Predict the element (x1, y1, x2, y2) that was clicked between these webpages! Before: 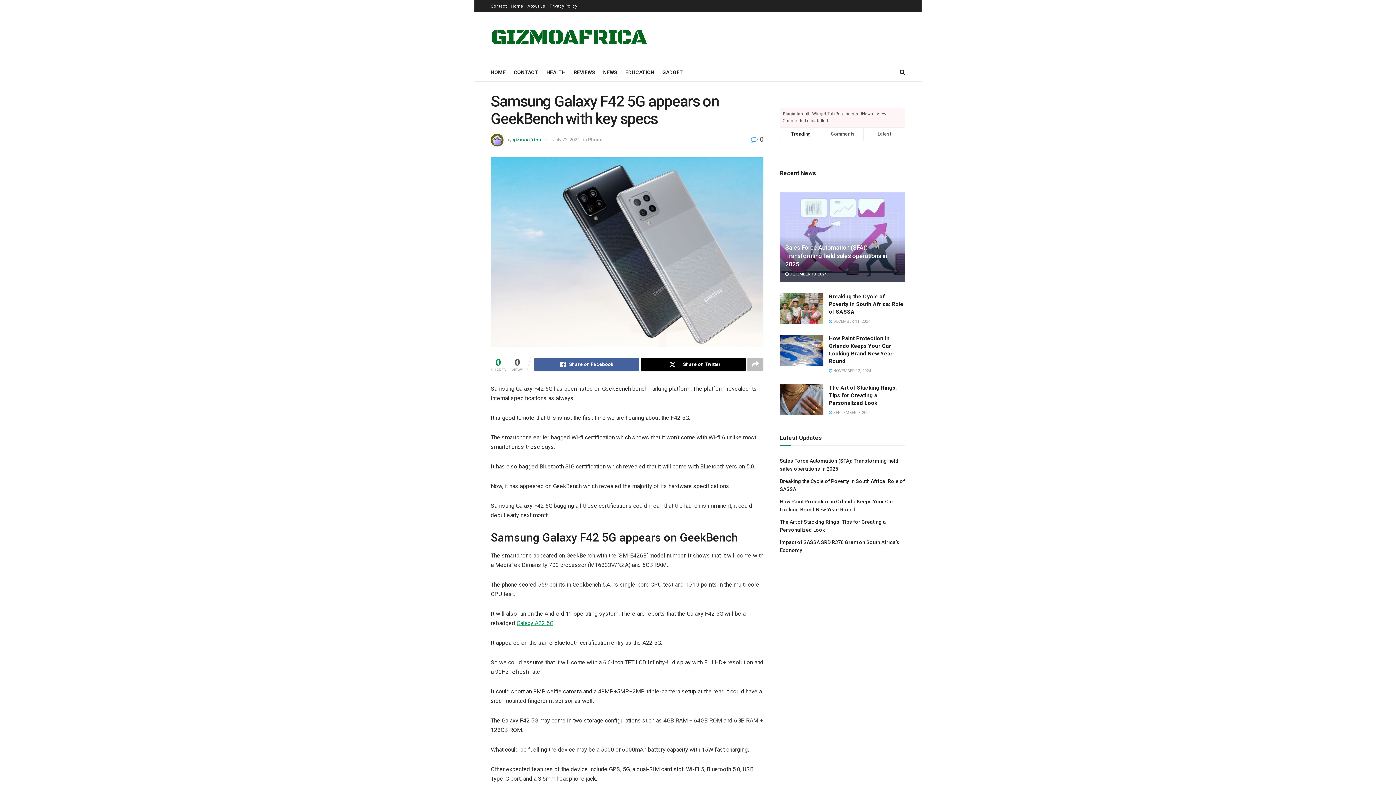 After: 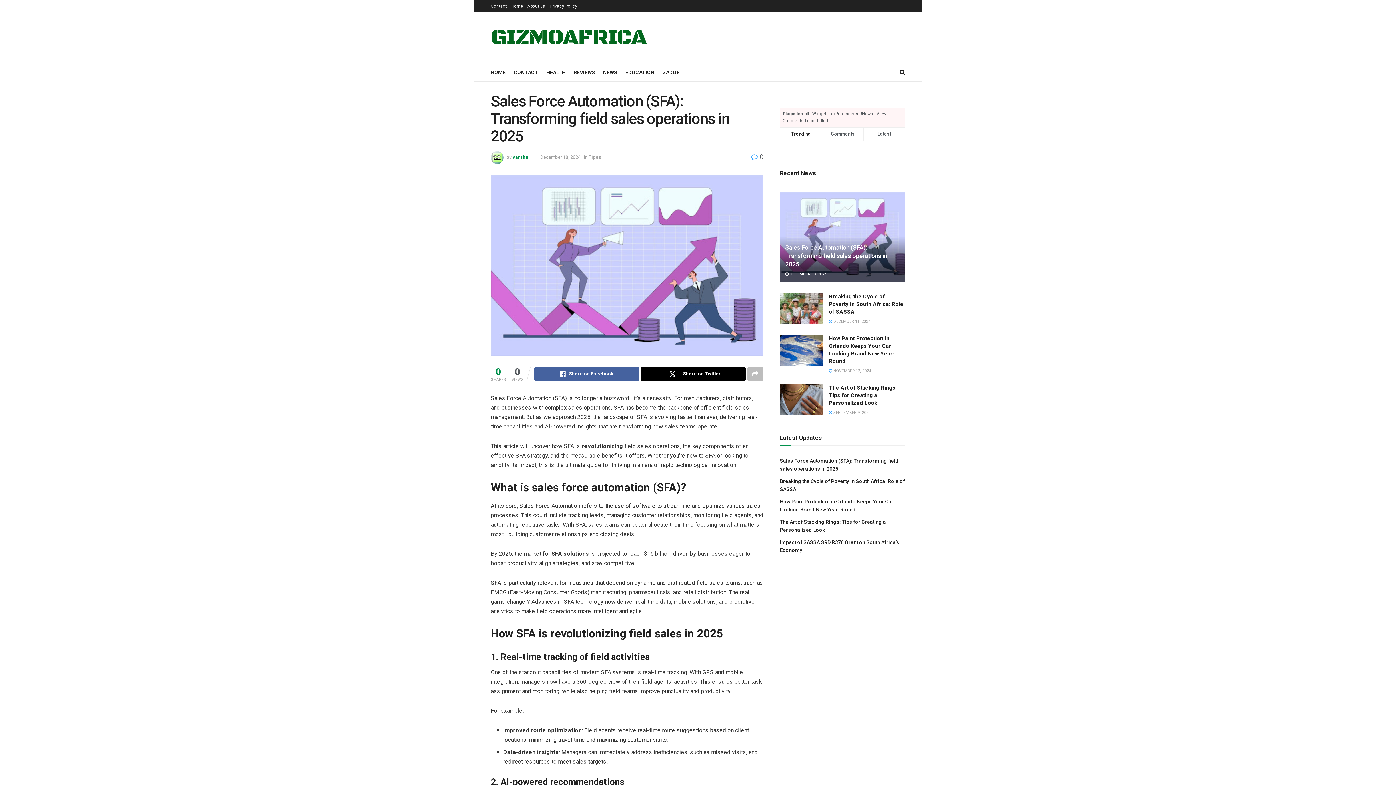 Action: label:  DECEMBER 18, 2024 bbox: (785, 271, 826, 276)